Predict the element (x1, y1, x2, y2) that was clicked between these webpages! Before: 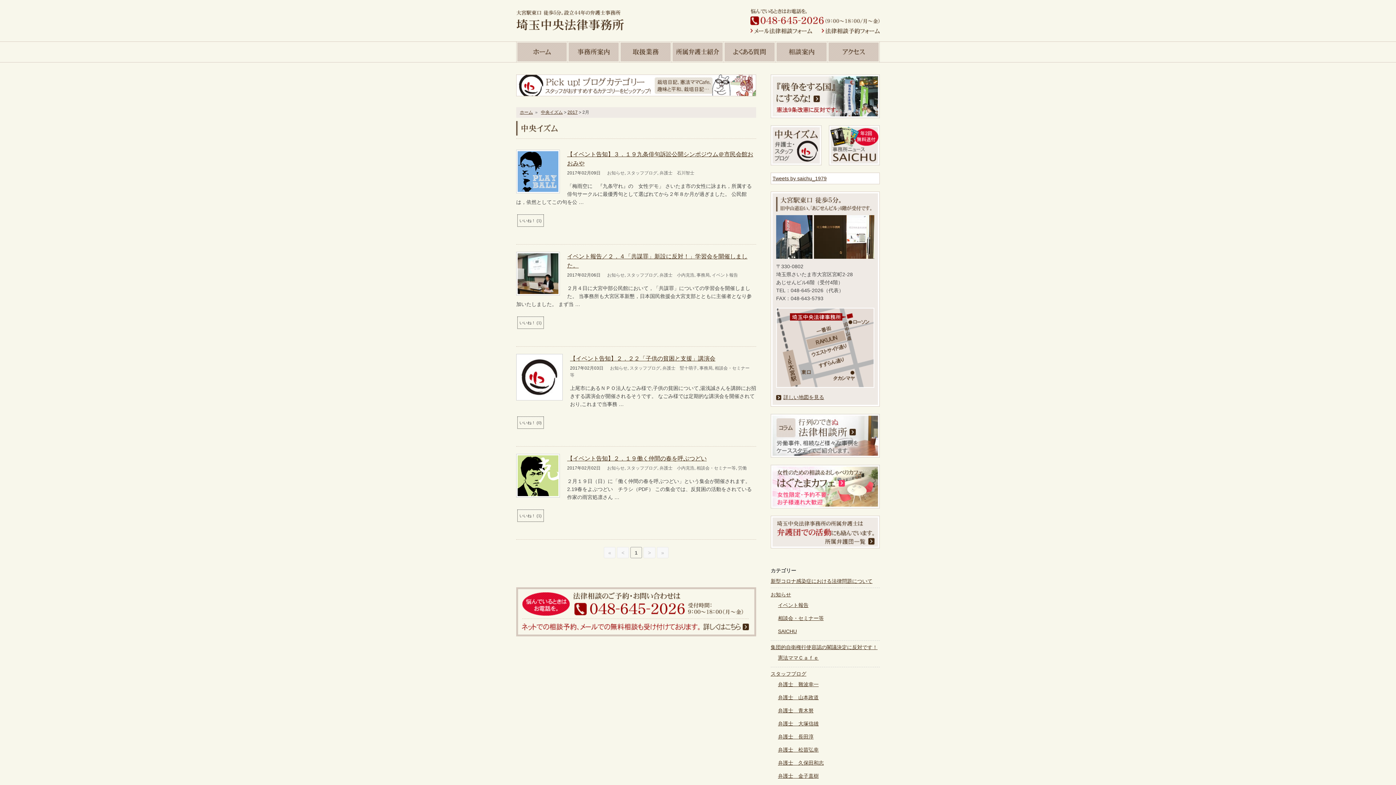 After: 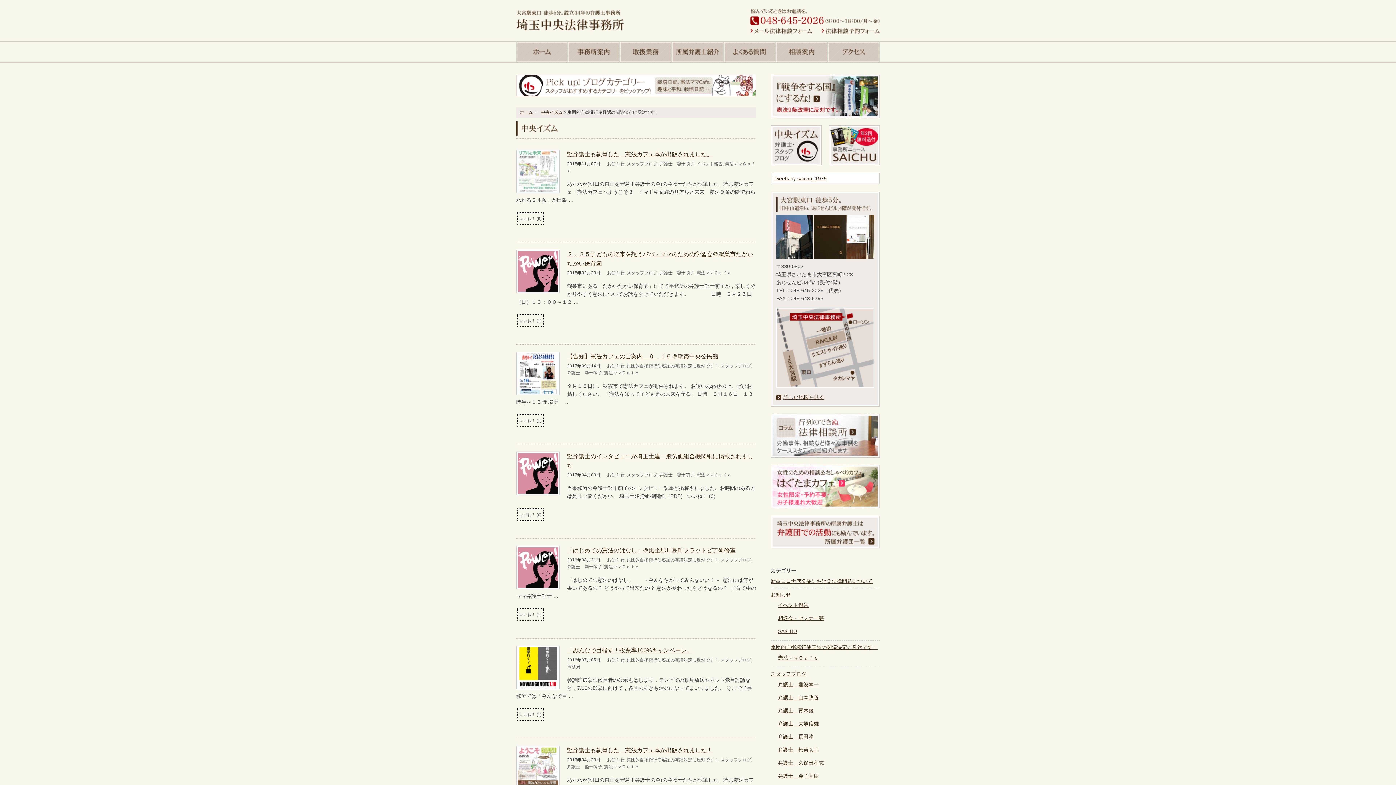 Action: bbox: (770, 113, 880, 119)